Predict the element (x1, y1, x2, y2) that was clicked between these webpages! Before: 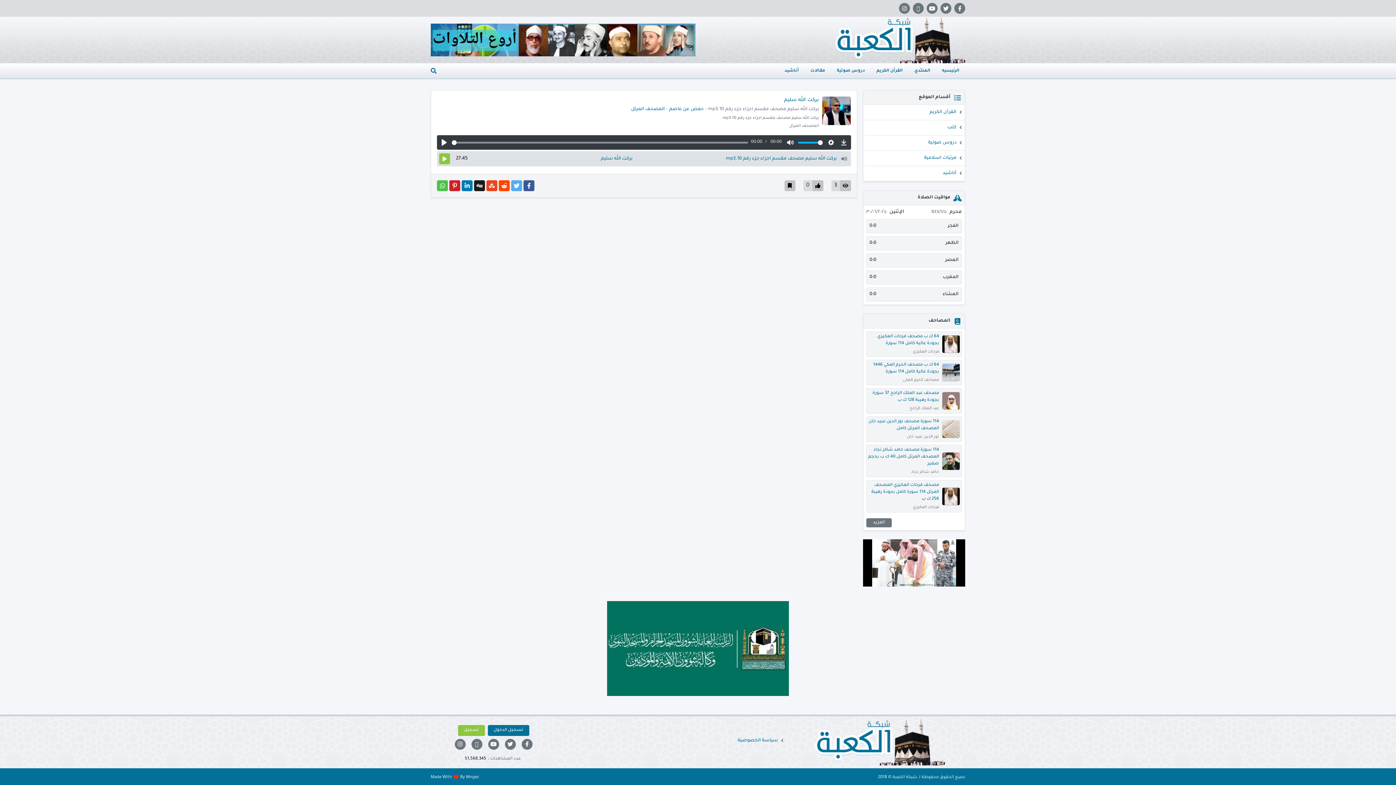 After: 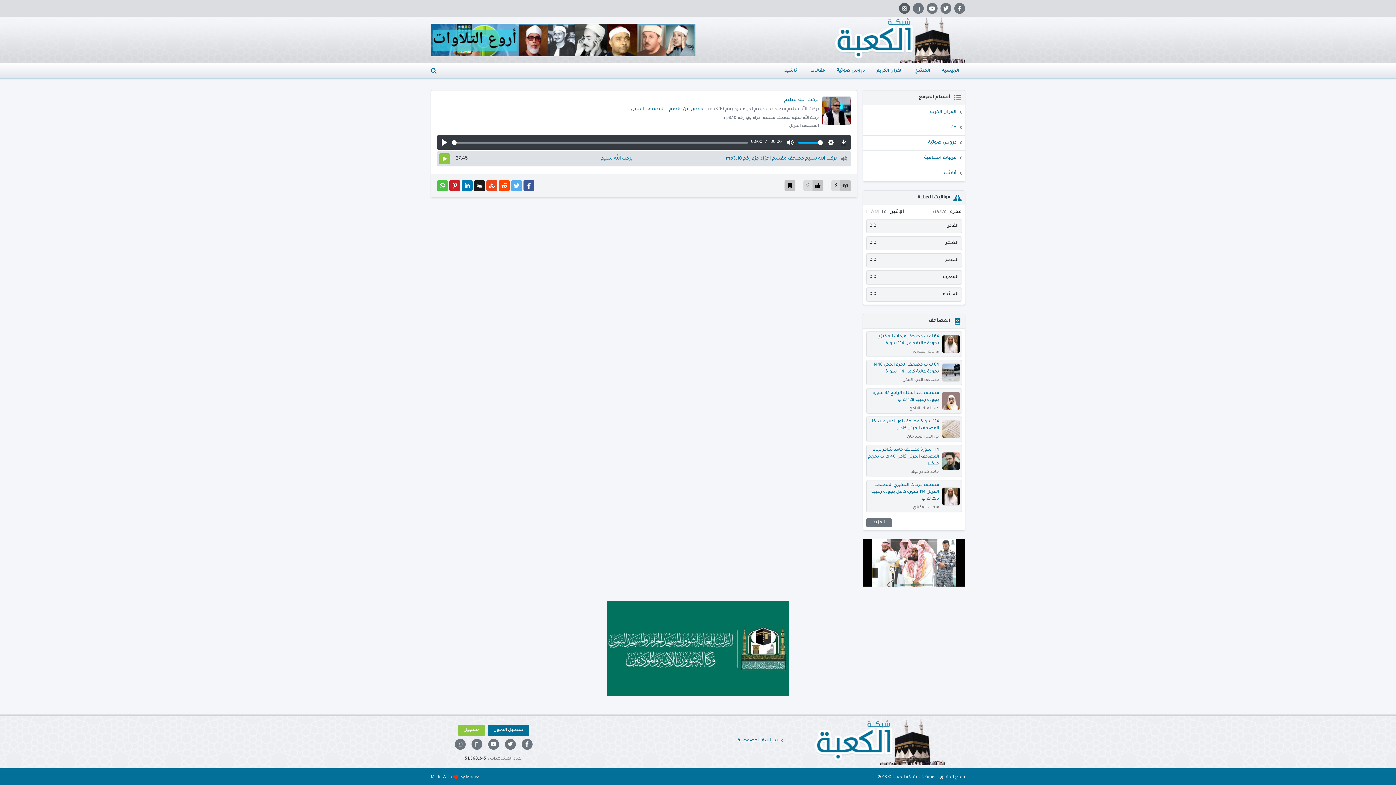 Action: bbox: (899, 2, 910, 13)